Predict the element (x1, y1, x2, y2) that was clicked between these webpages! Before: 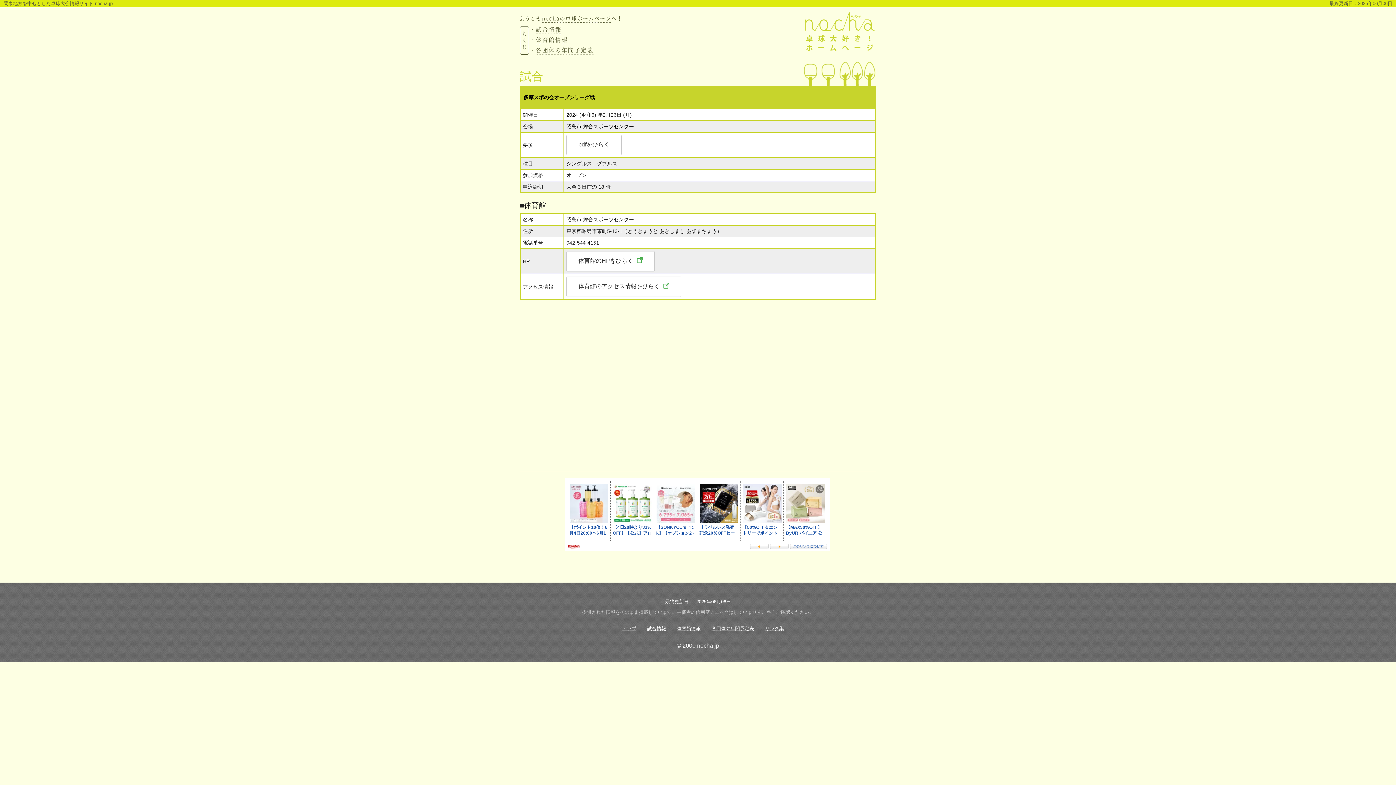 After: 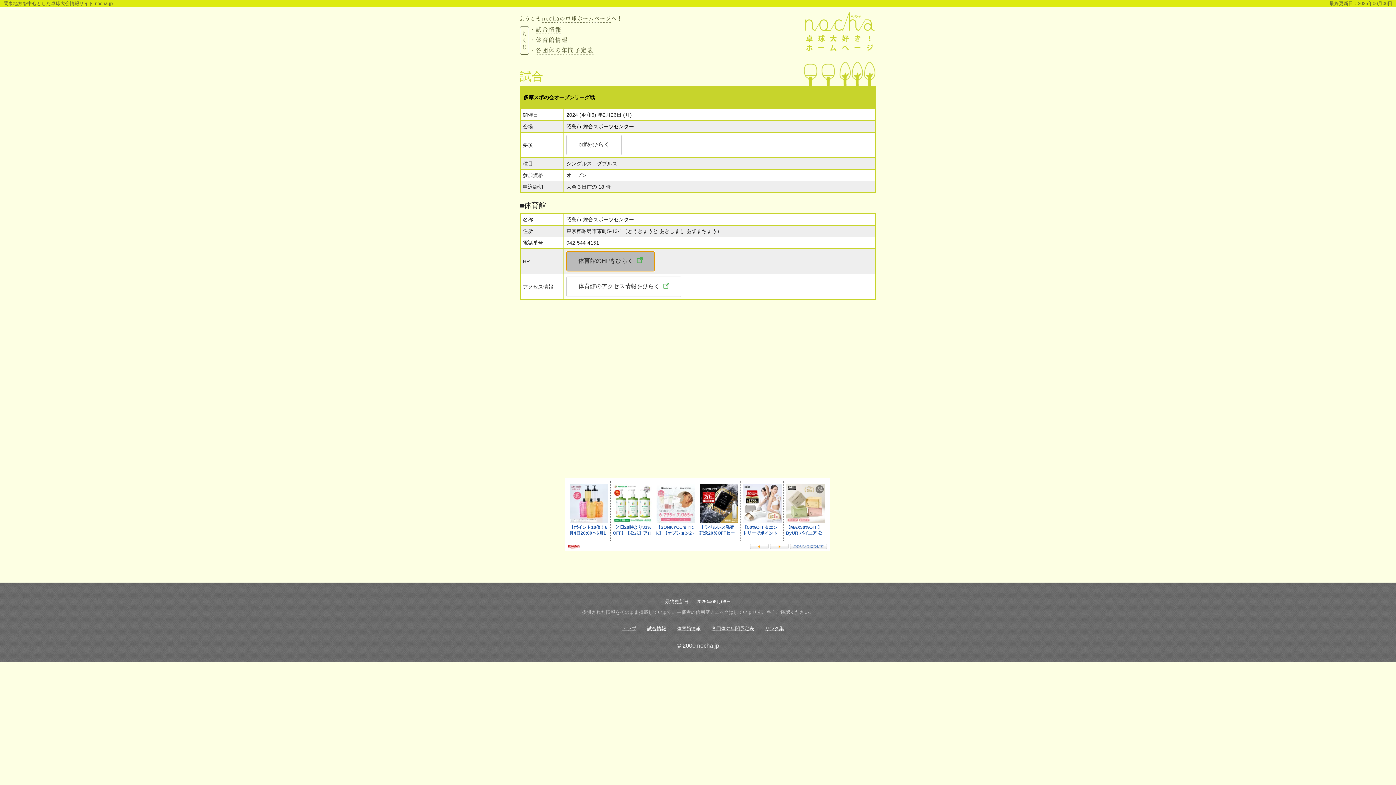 Action: bbox: (566, 258, 654, 264) label: 体育館のHPをひらく